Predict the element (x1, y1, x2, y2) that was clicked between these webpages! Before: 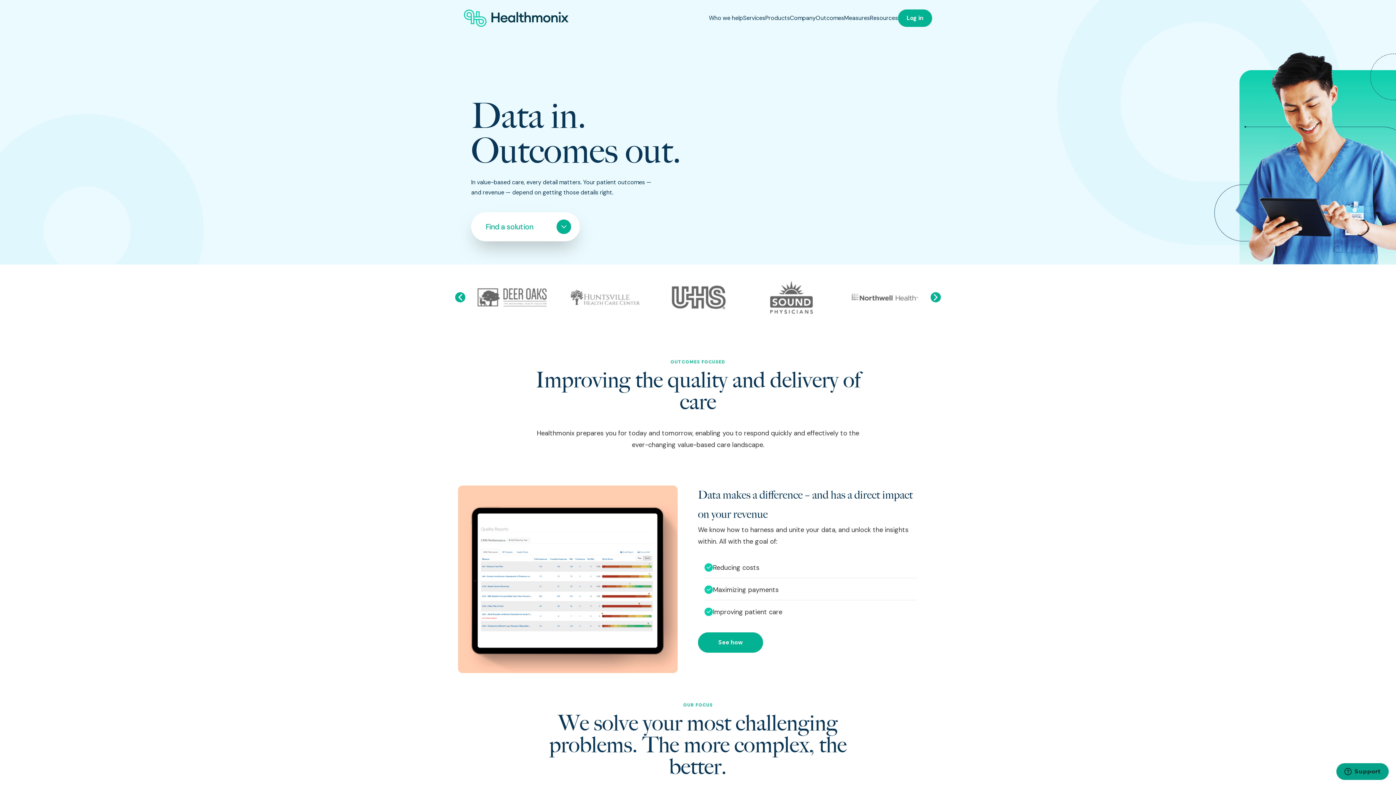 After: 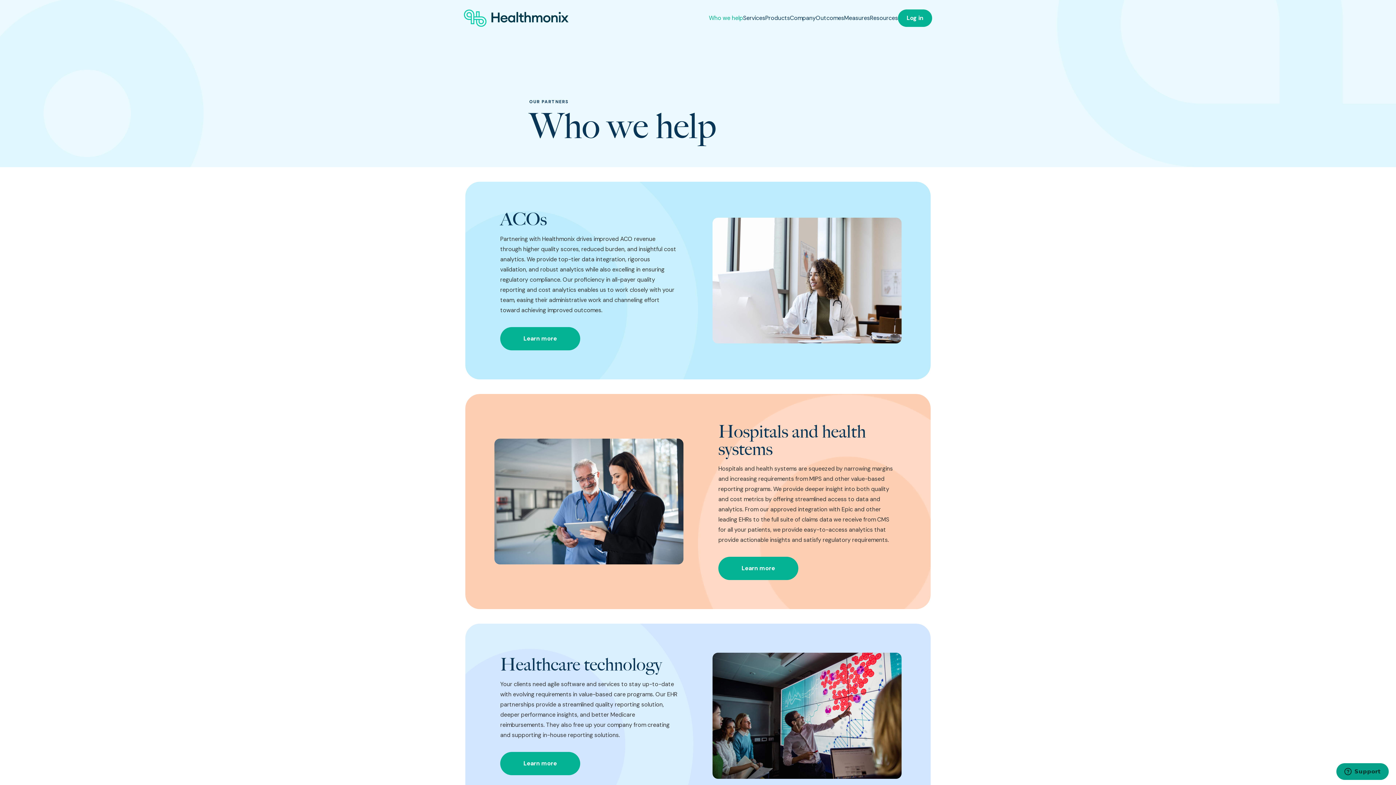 Action: label: Who we help bbox: (709, 14, 743, 21)